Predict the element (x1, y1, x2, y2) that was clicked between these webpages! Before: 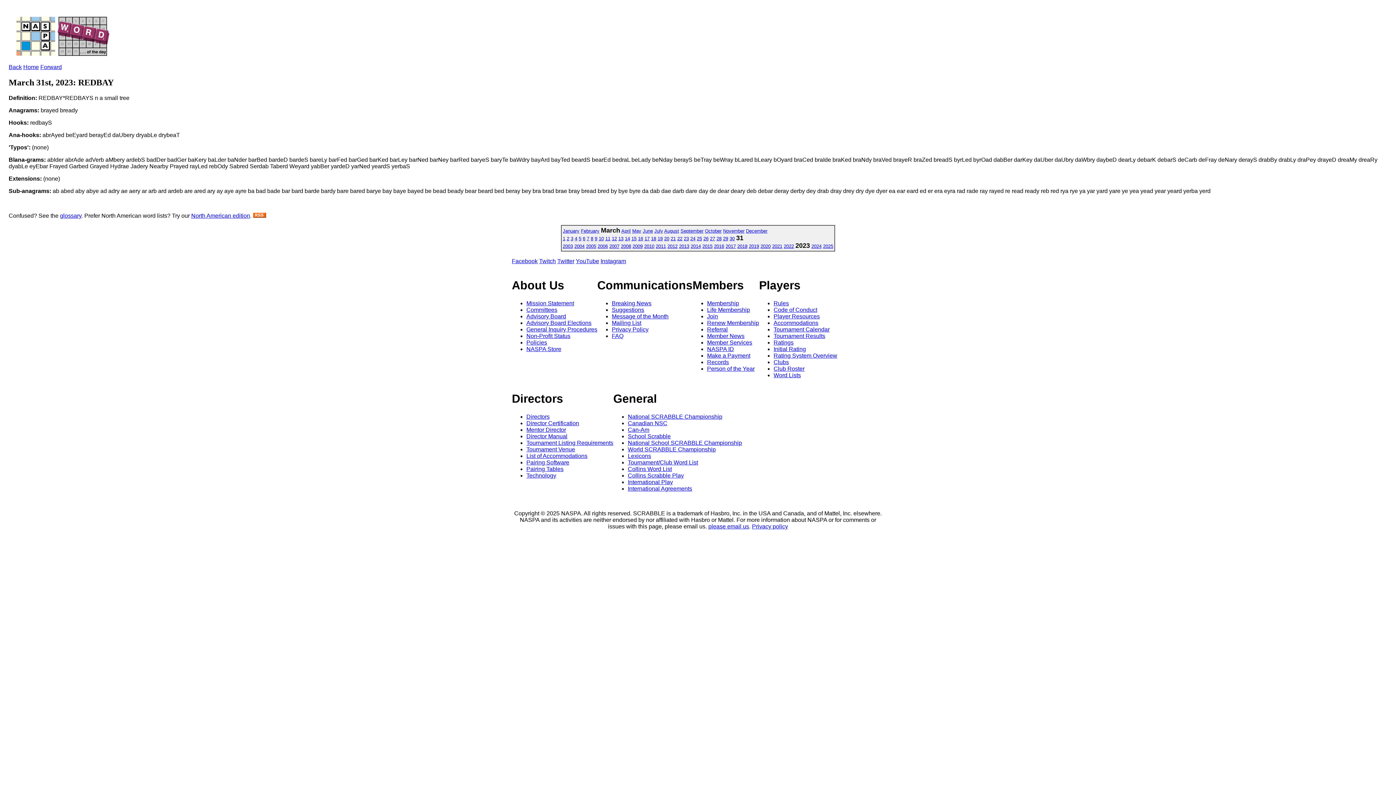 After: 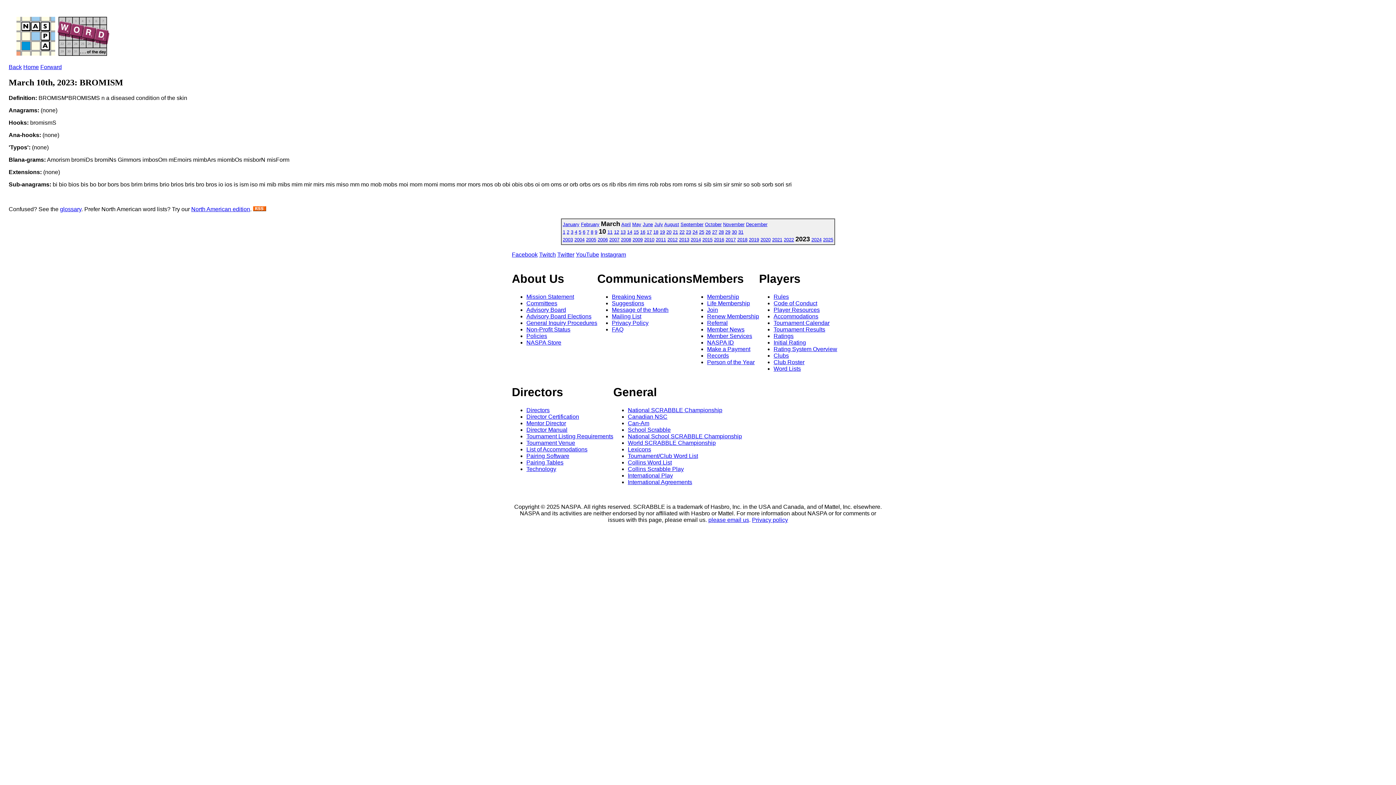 Action: bbox: (598, 235, 604, 241) label: 10